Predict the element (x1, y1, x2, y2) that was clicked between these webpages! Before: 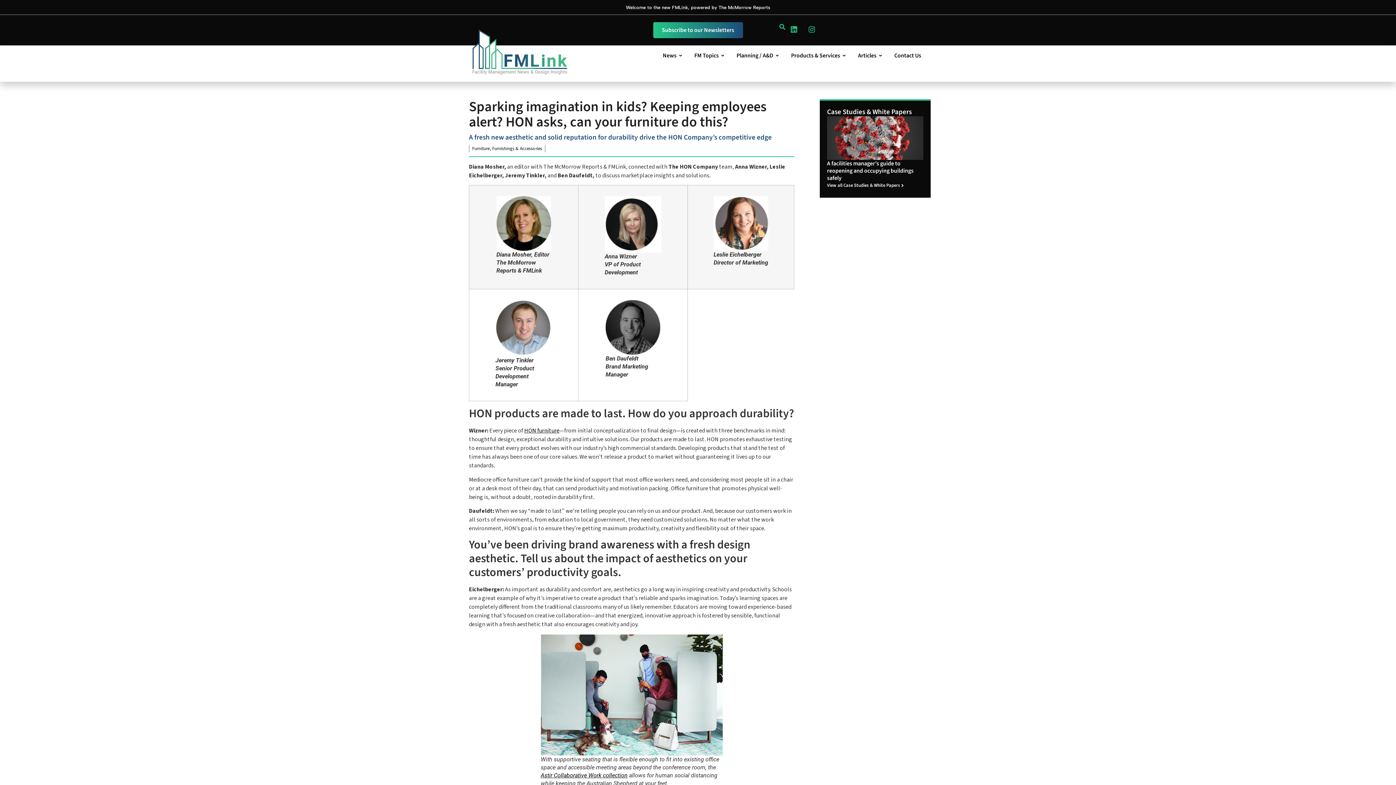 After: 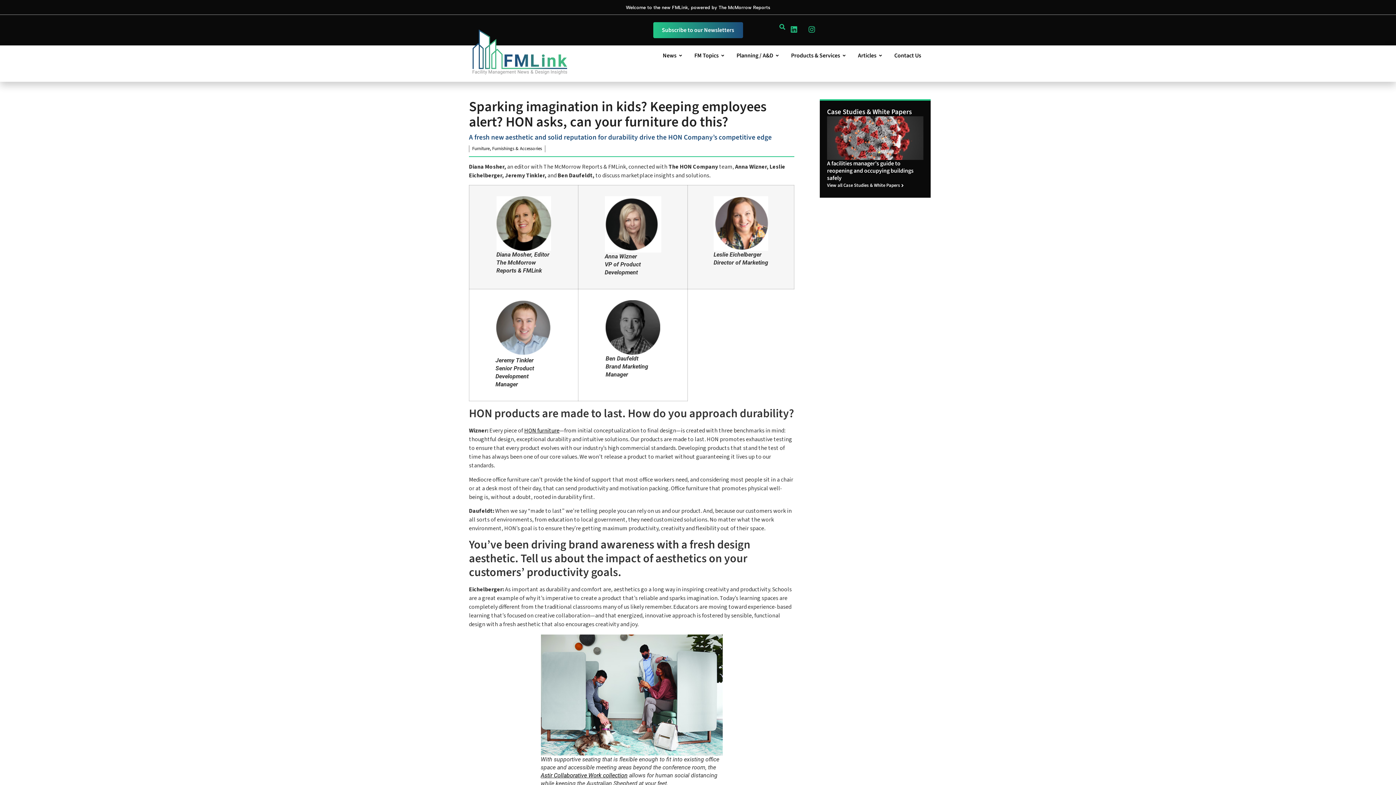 Action: bbox: (540, 635, 722, 756)